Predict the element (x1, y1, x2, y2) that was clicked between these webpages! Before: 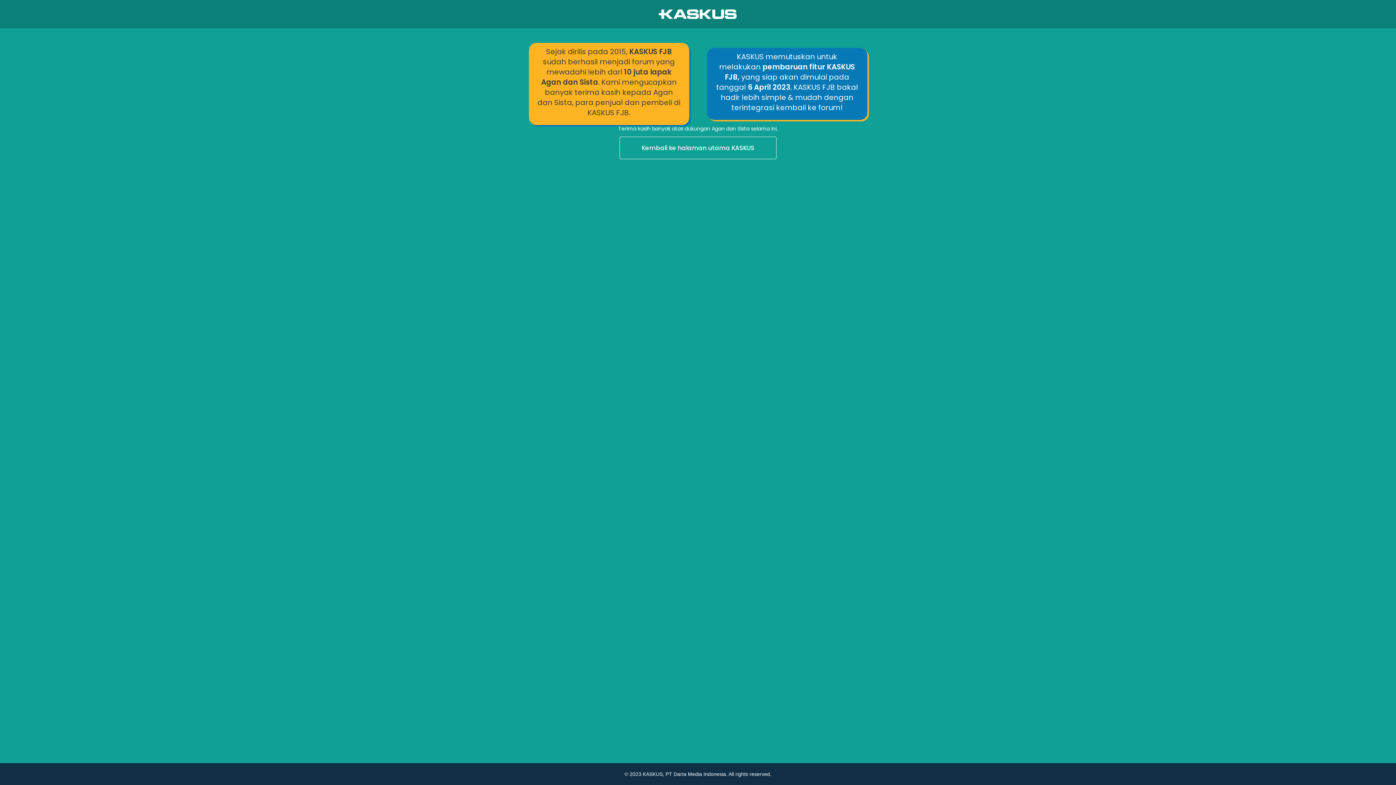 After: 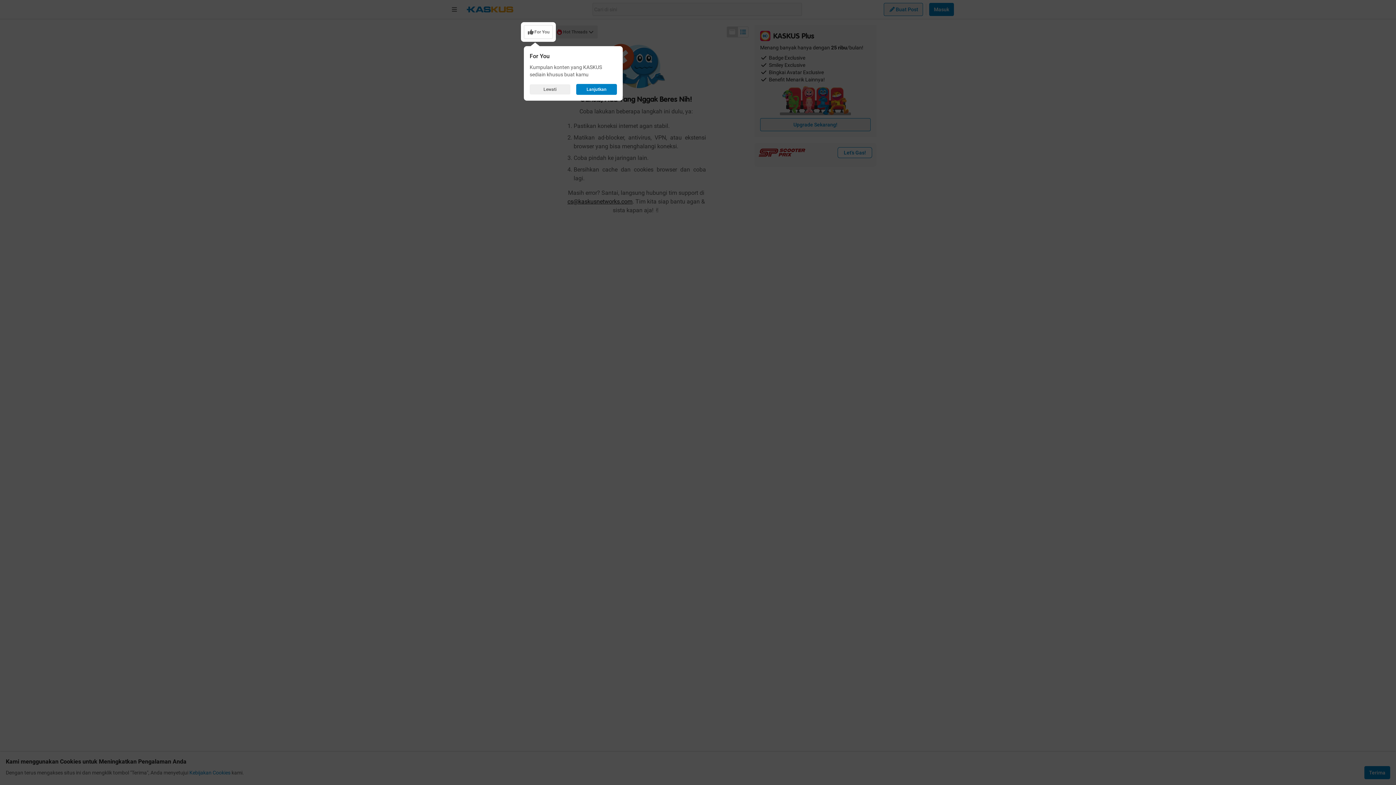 Action: label: Kembali ke halaman utama KASKUS bbox: (0, 136, 1396, 160)